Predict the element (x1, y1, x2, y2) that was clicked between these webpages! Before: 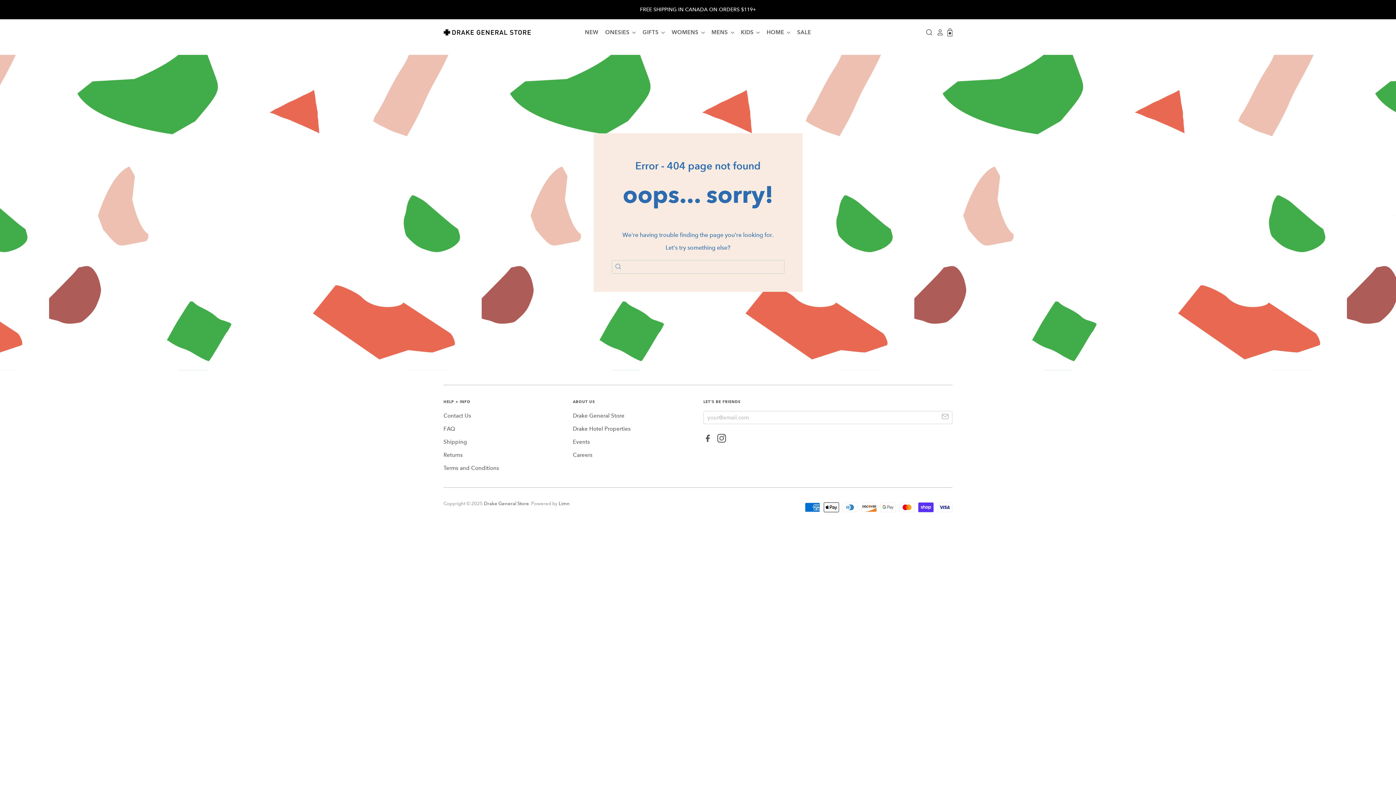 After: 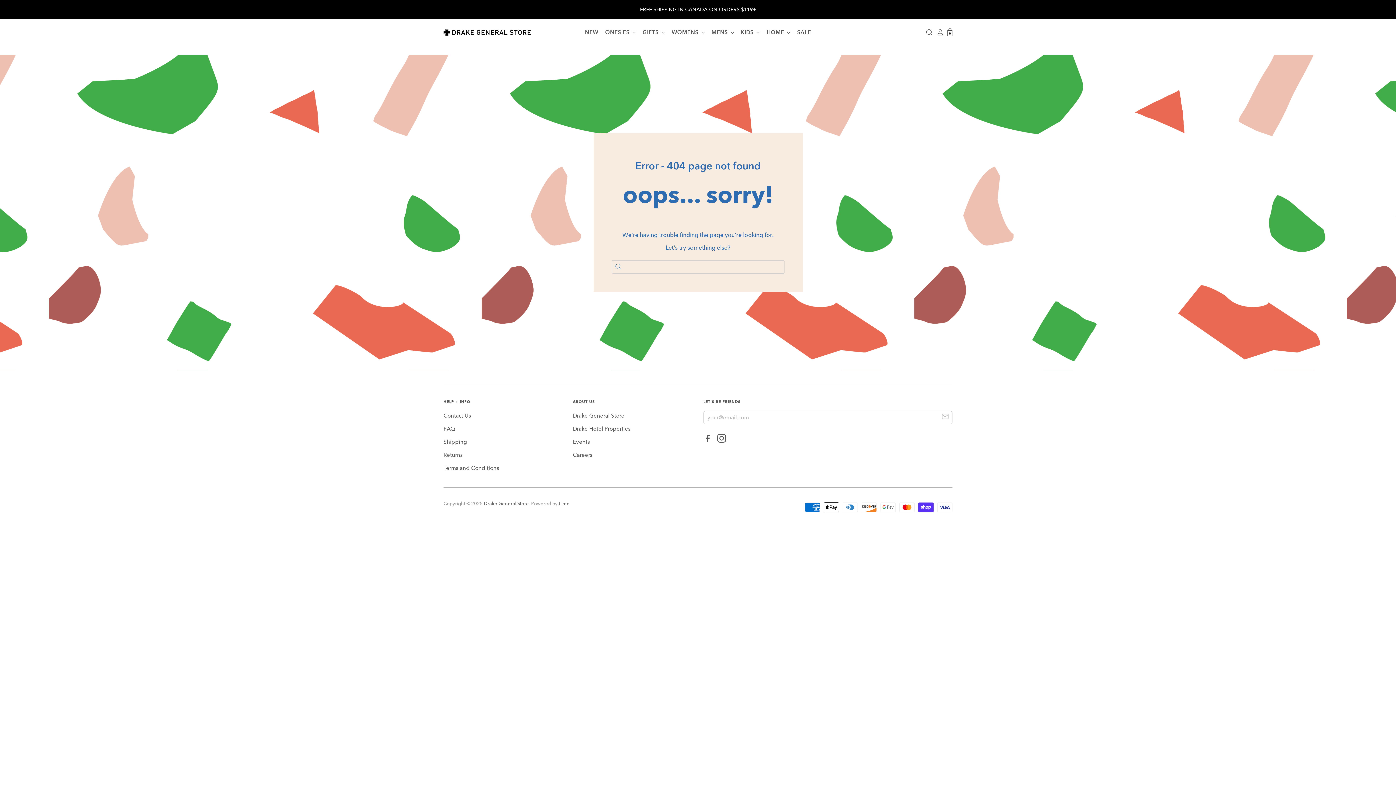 Action: bbox: (703, 437, 716, 444)